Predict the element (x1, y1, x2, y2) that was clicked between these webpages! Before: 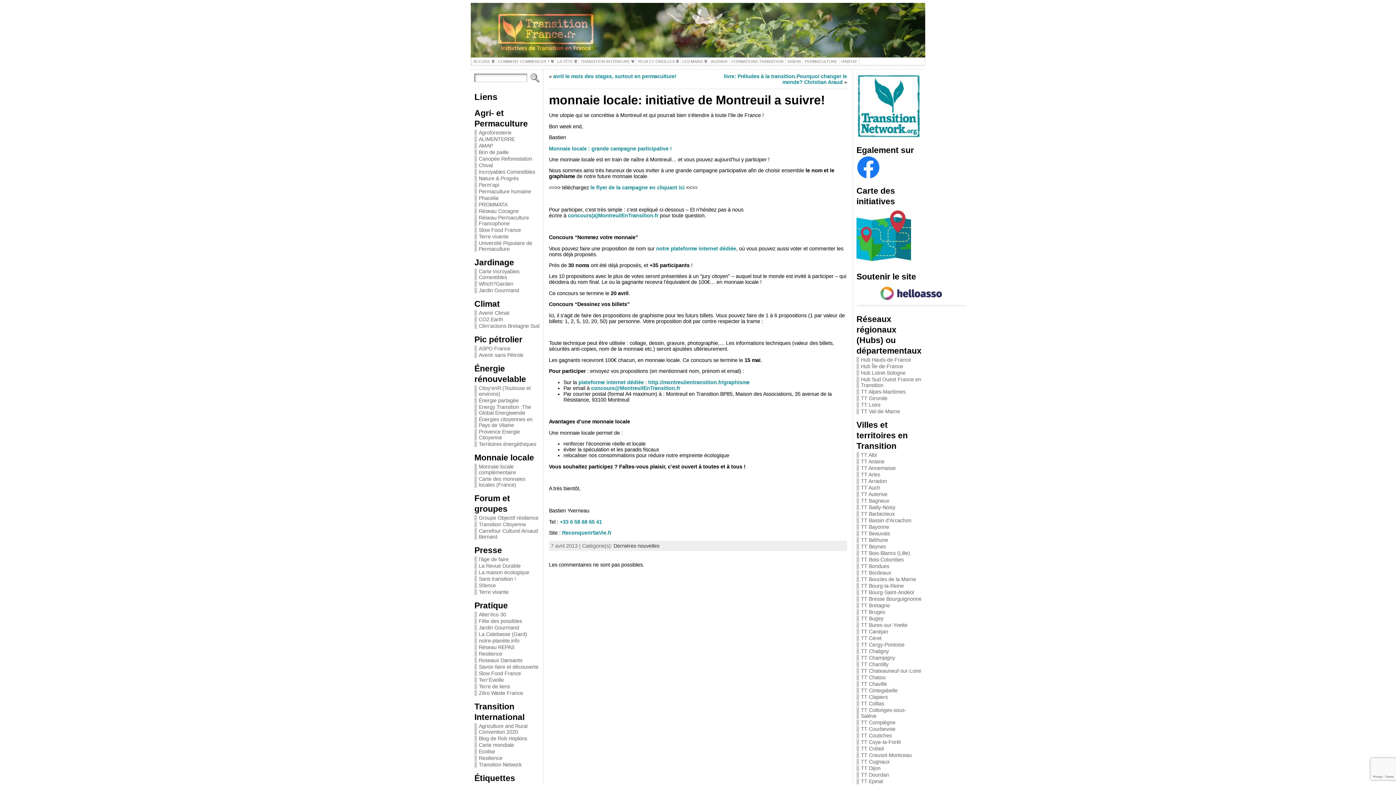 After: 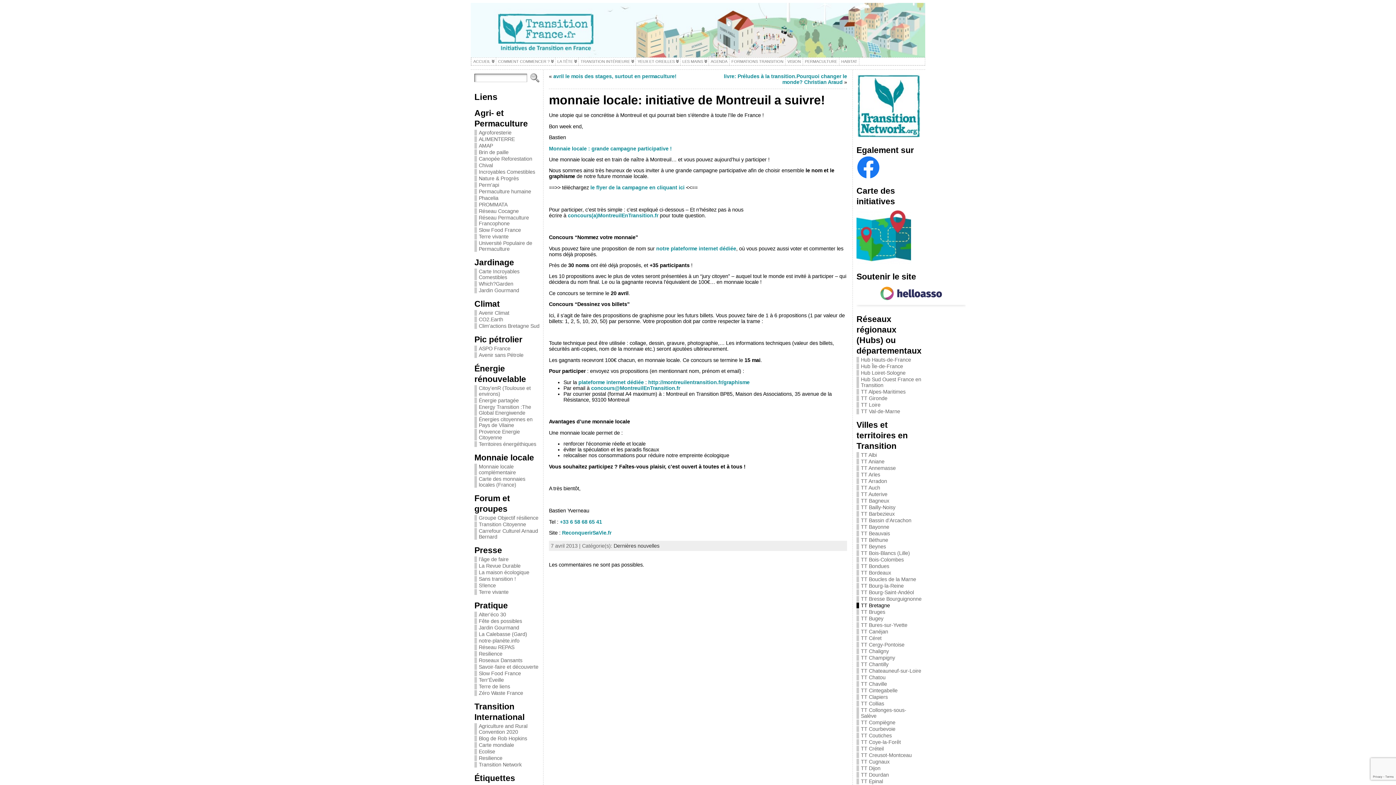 Action: bbox: (861, 602, 890, 608) label: TT Bretagne